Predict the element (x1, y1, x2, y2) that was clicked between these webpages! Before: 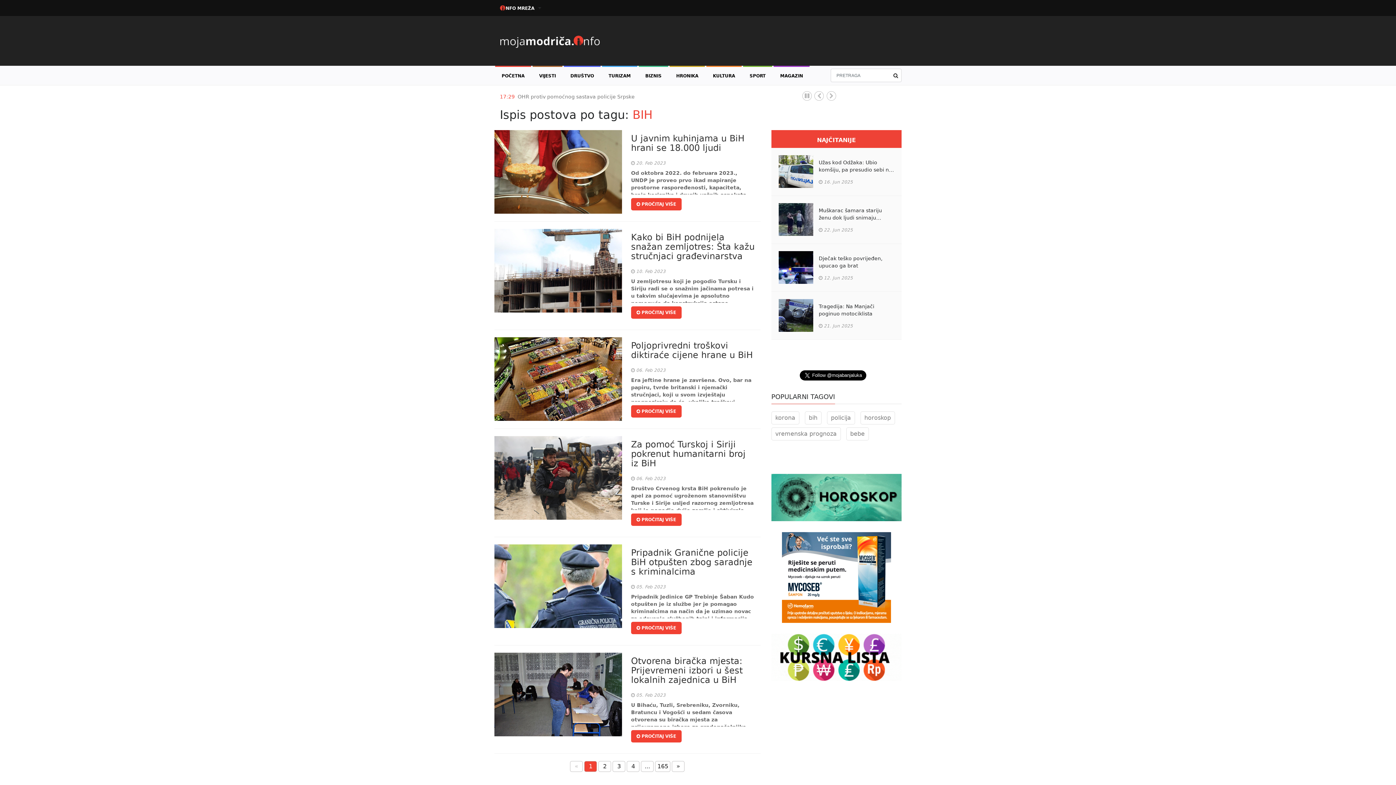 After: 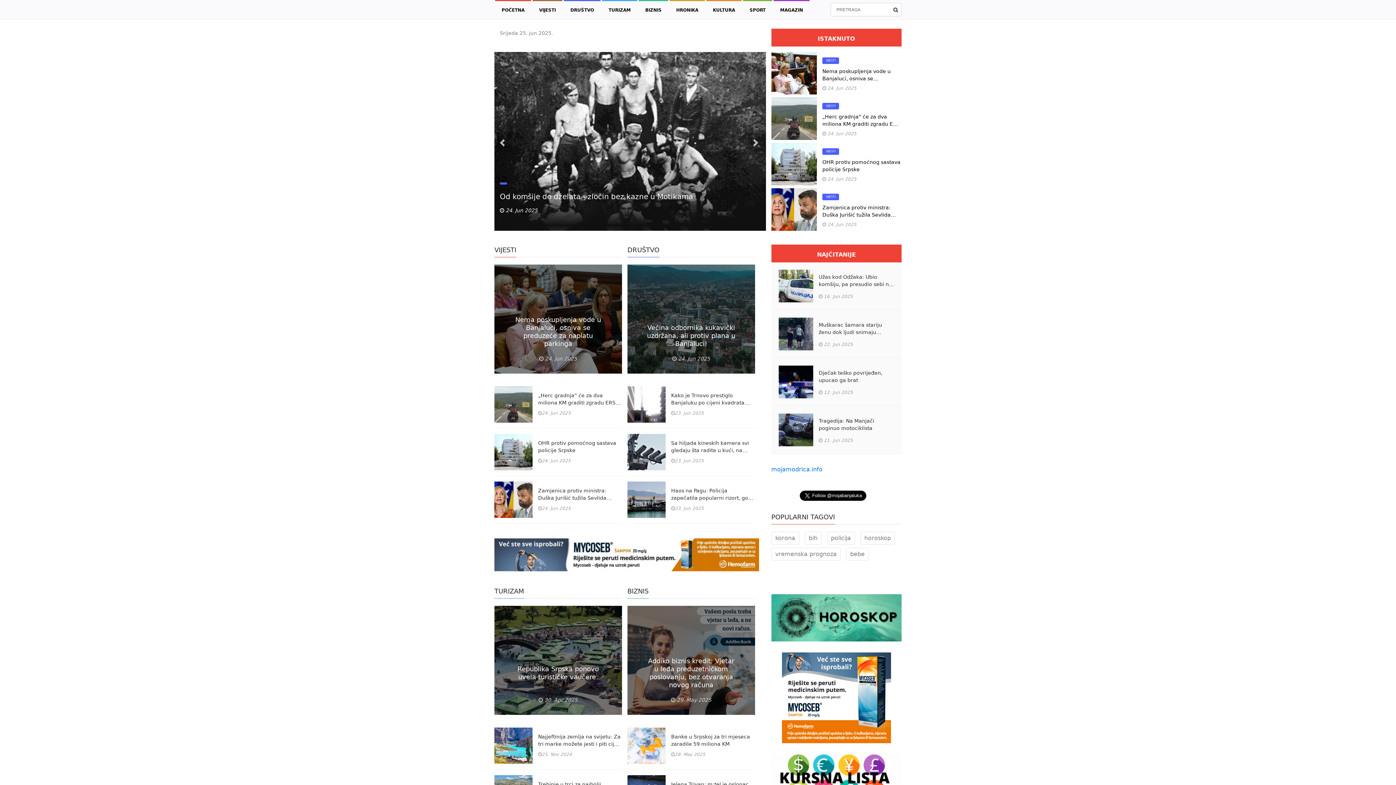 Action: label: Next bbox: (826, 91, 836, 108)